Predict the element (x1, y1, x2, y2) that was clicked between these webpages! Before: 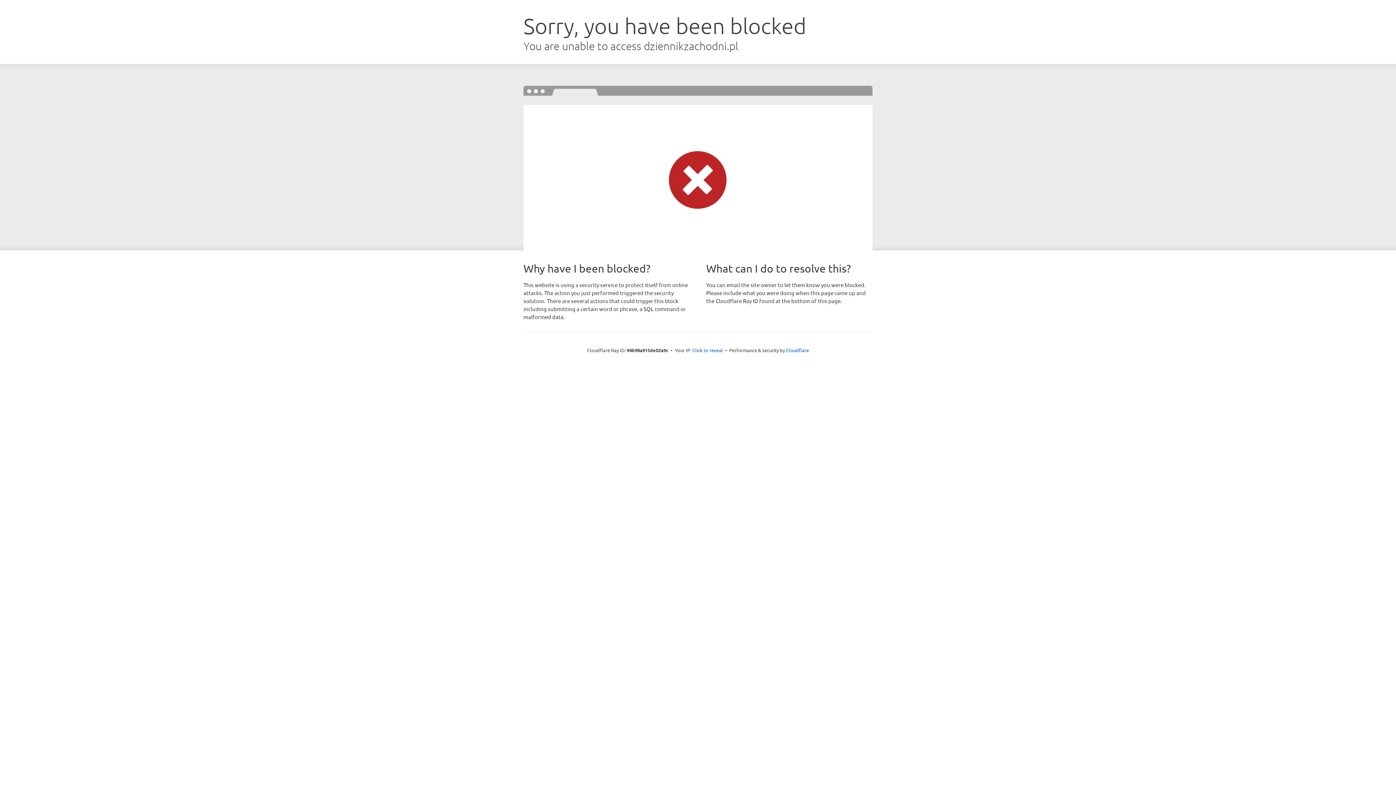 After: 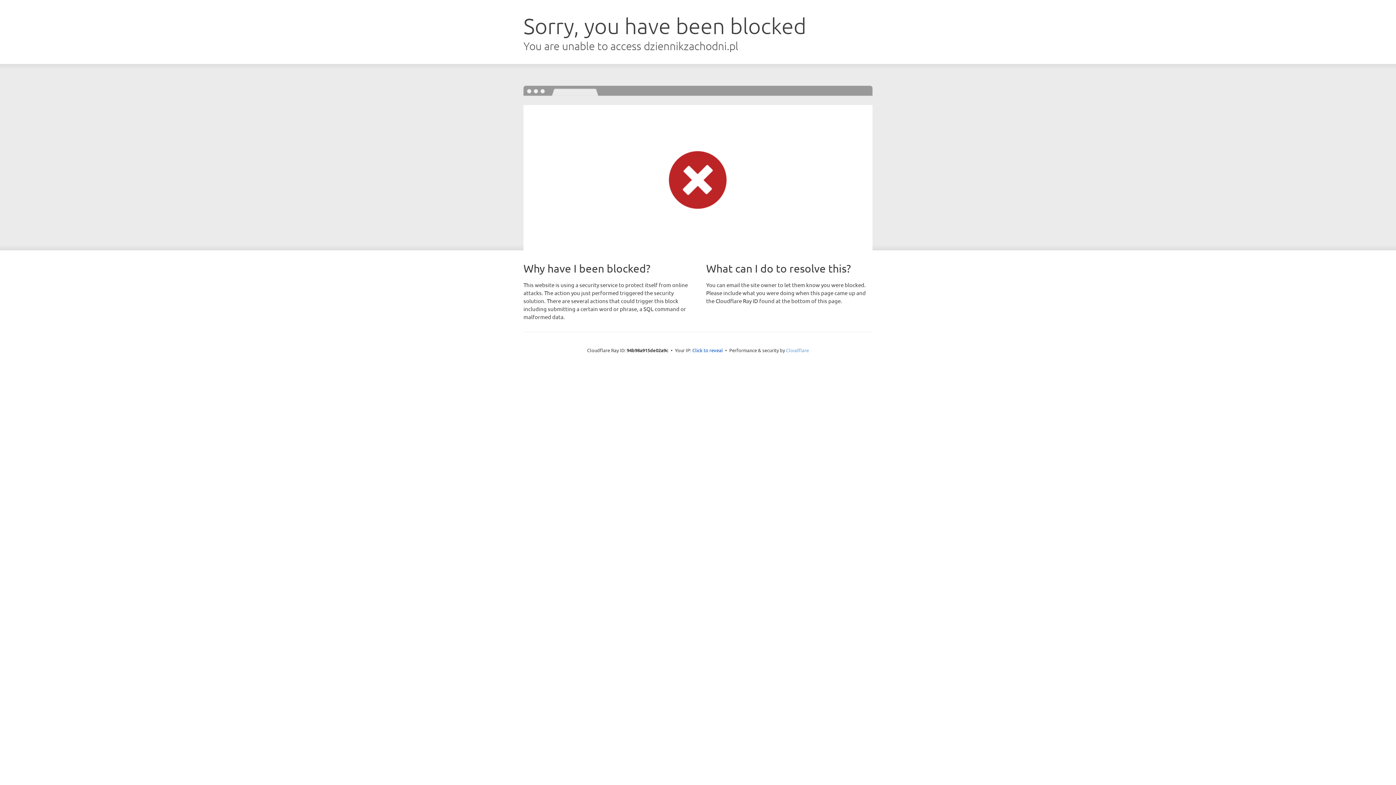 Action: label: Cloudflare bbox: (786, 347, 809, 353)